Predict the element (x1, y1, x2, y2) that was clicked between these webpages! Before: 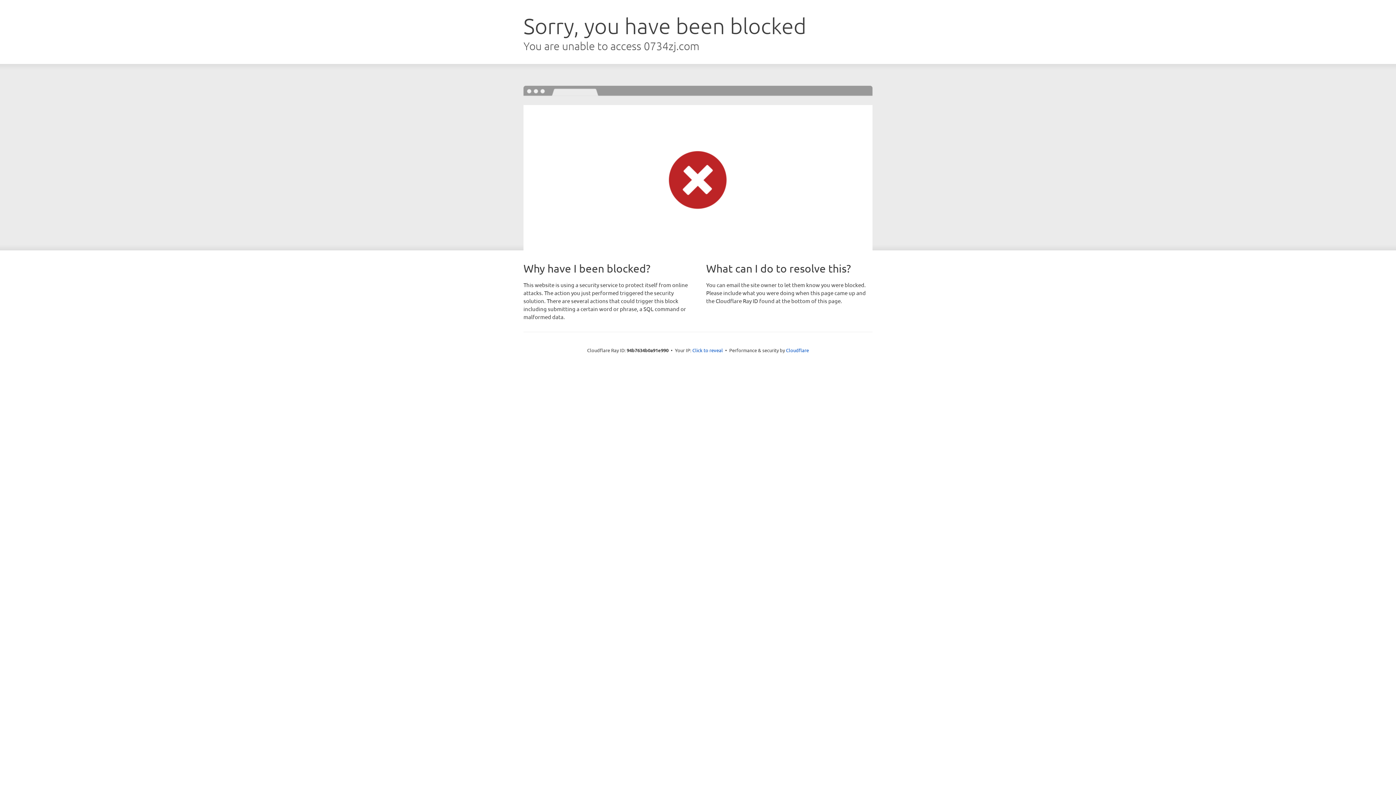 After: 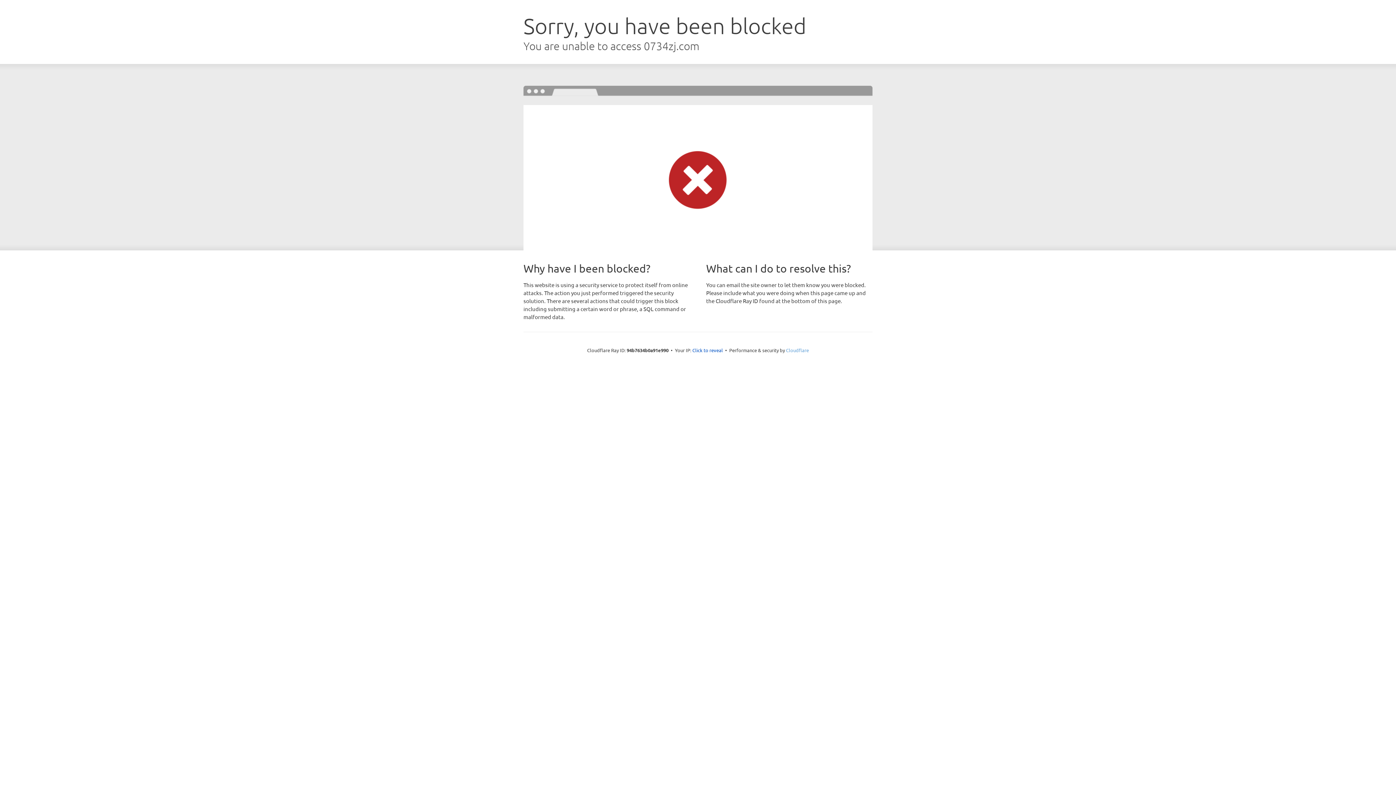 Action: bbox: (786, 347, 809, 353) label: Cloudflare